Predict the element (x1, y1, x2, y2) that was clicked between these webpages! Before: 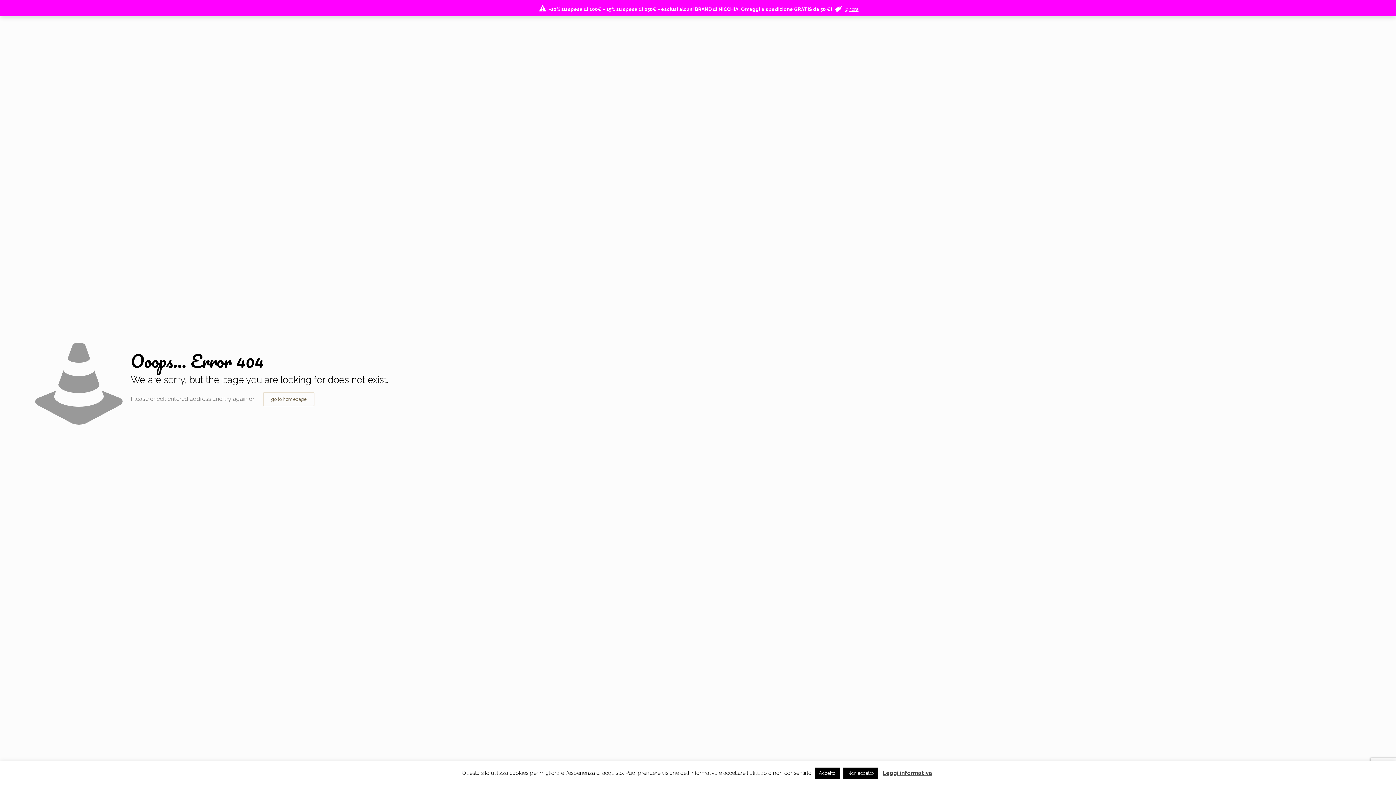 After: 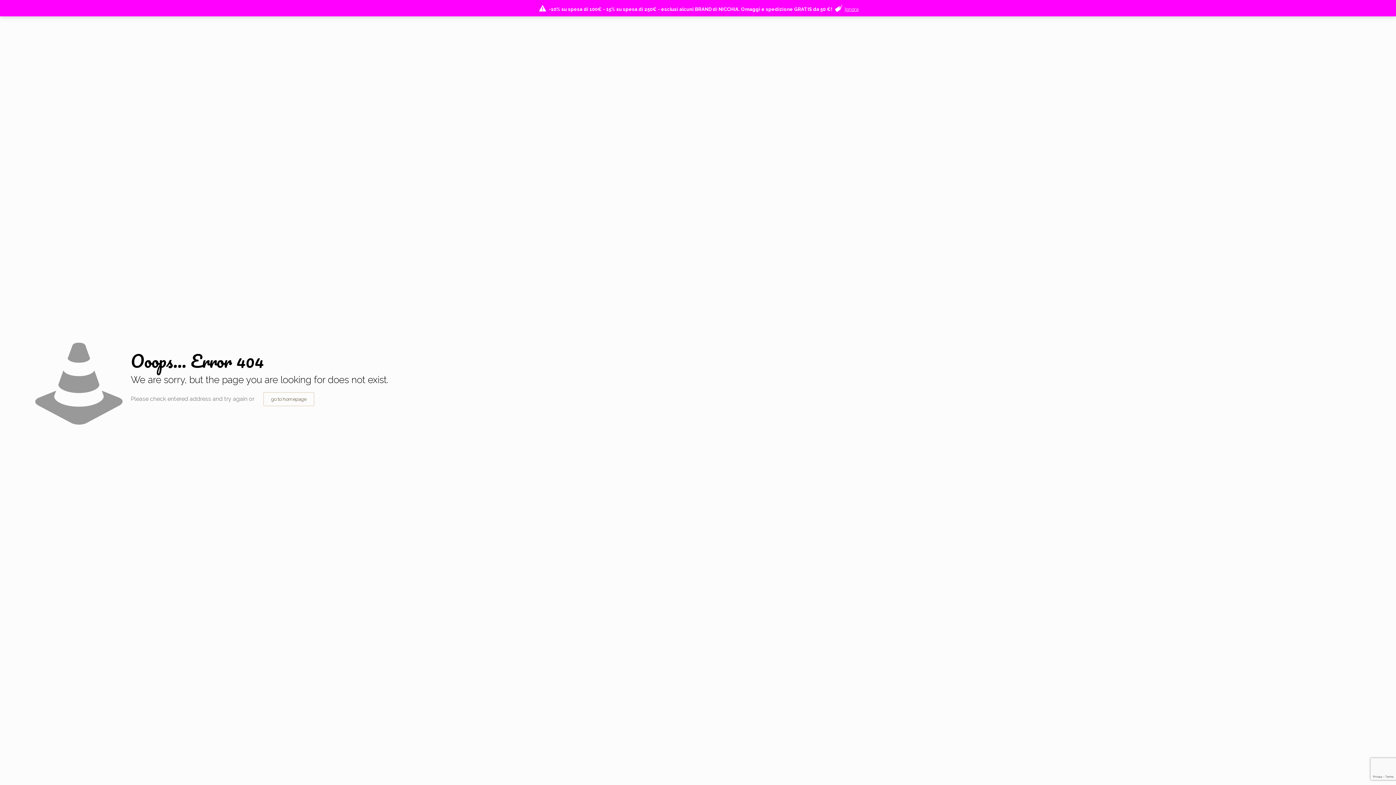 Action: label: Accetto bbox: (814, 768, 839, 779)